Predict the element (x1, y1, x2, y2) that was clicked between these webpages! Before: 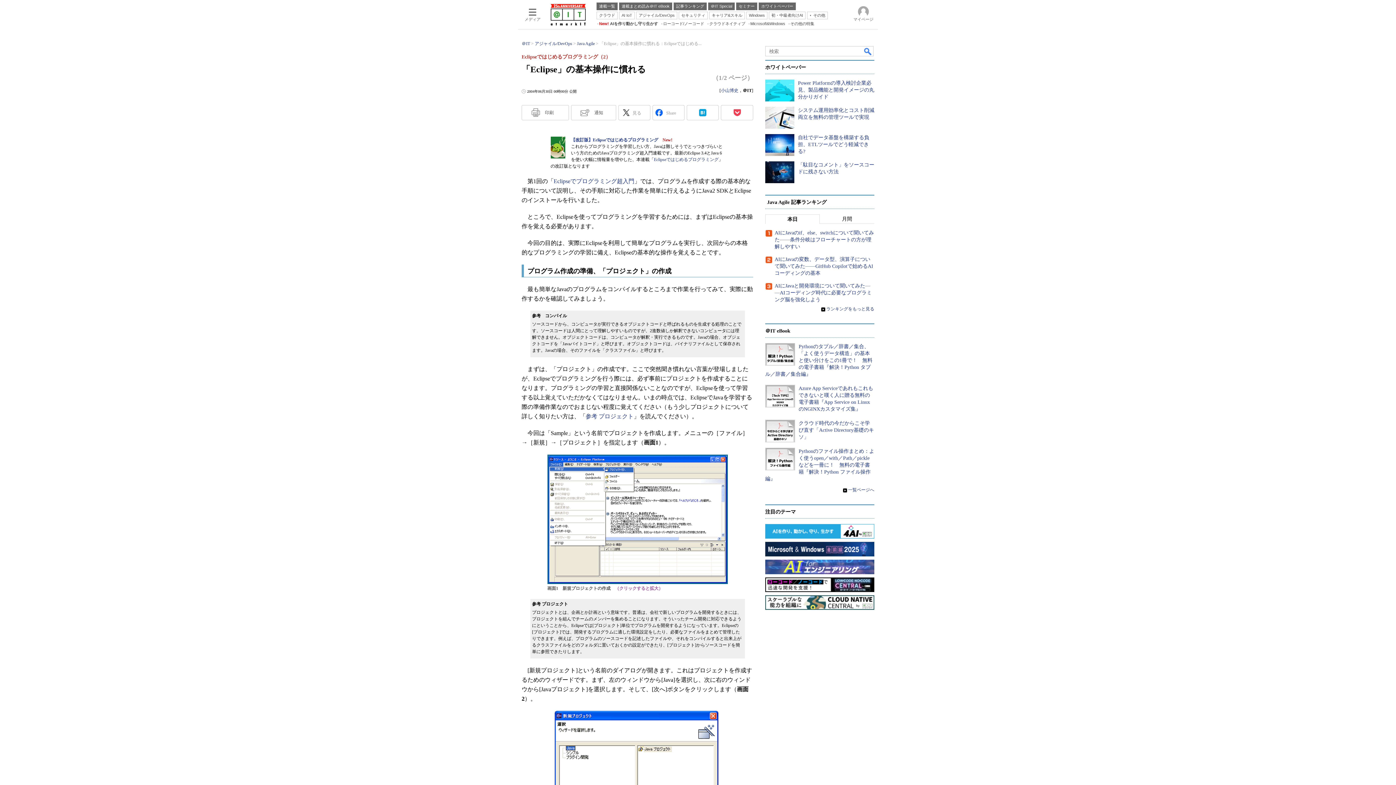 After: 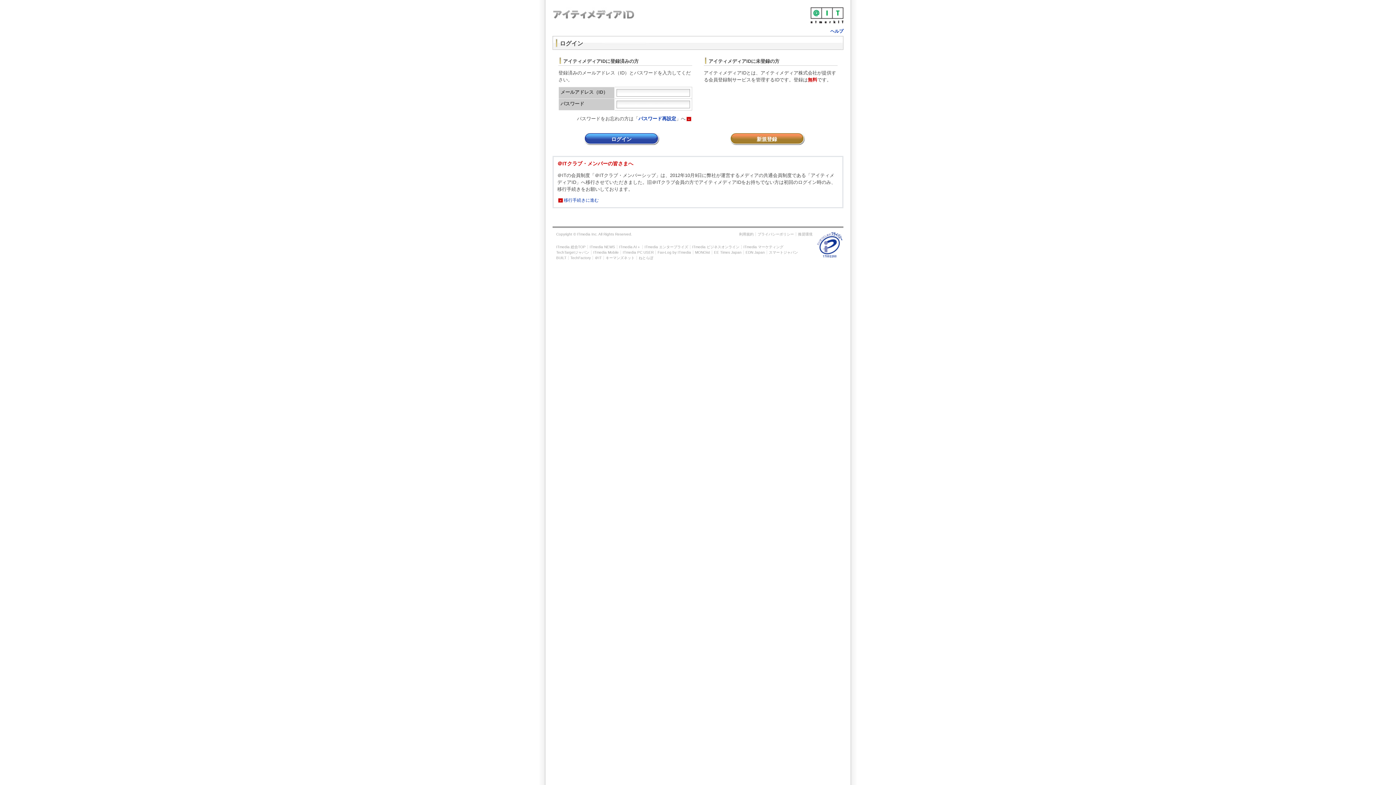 Action: label: マイページ bbox: (850, 3, 876, 25)